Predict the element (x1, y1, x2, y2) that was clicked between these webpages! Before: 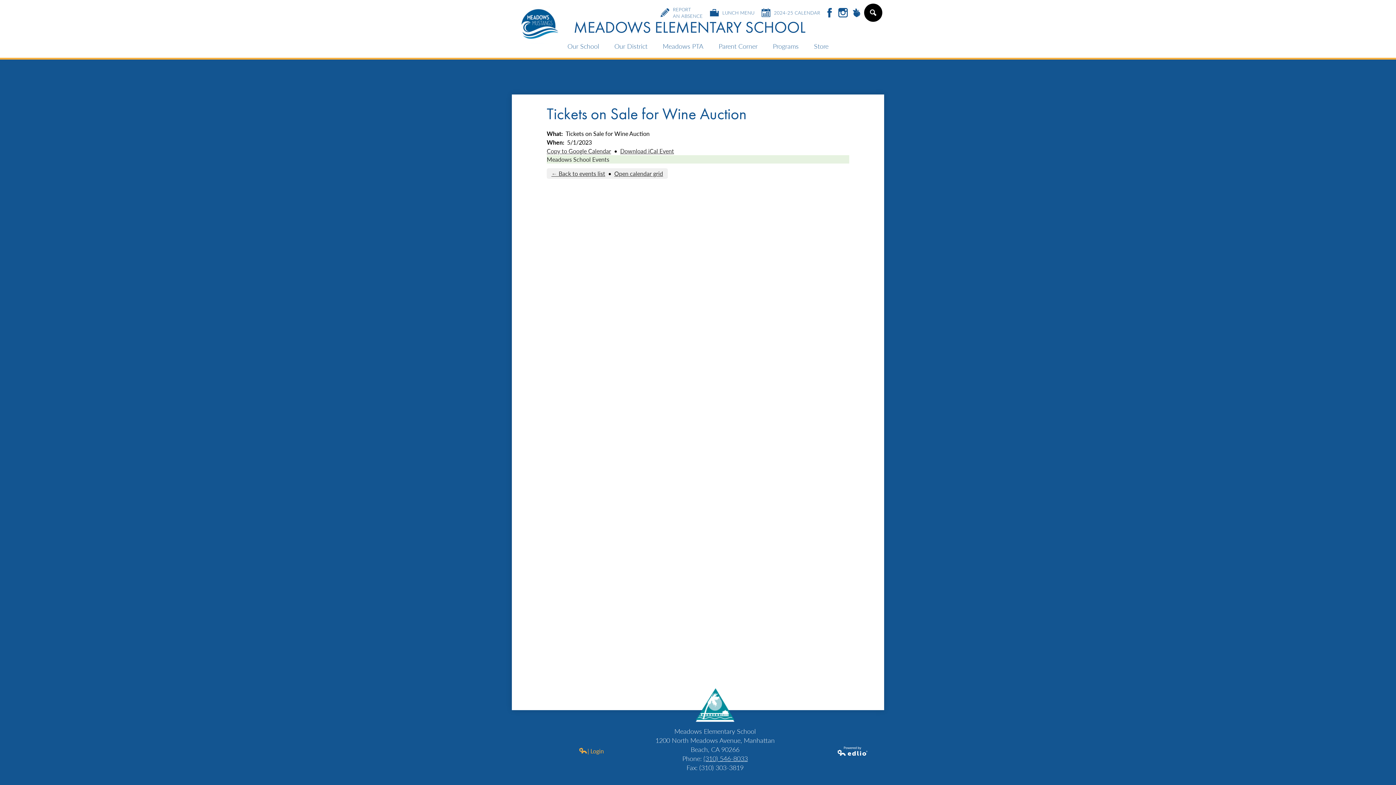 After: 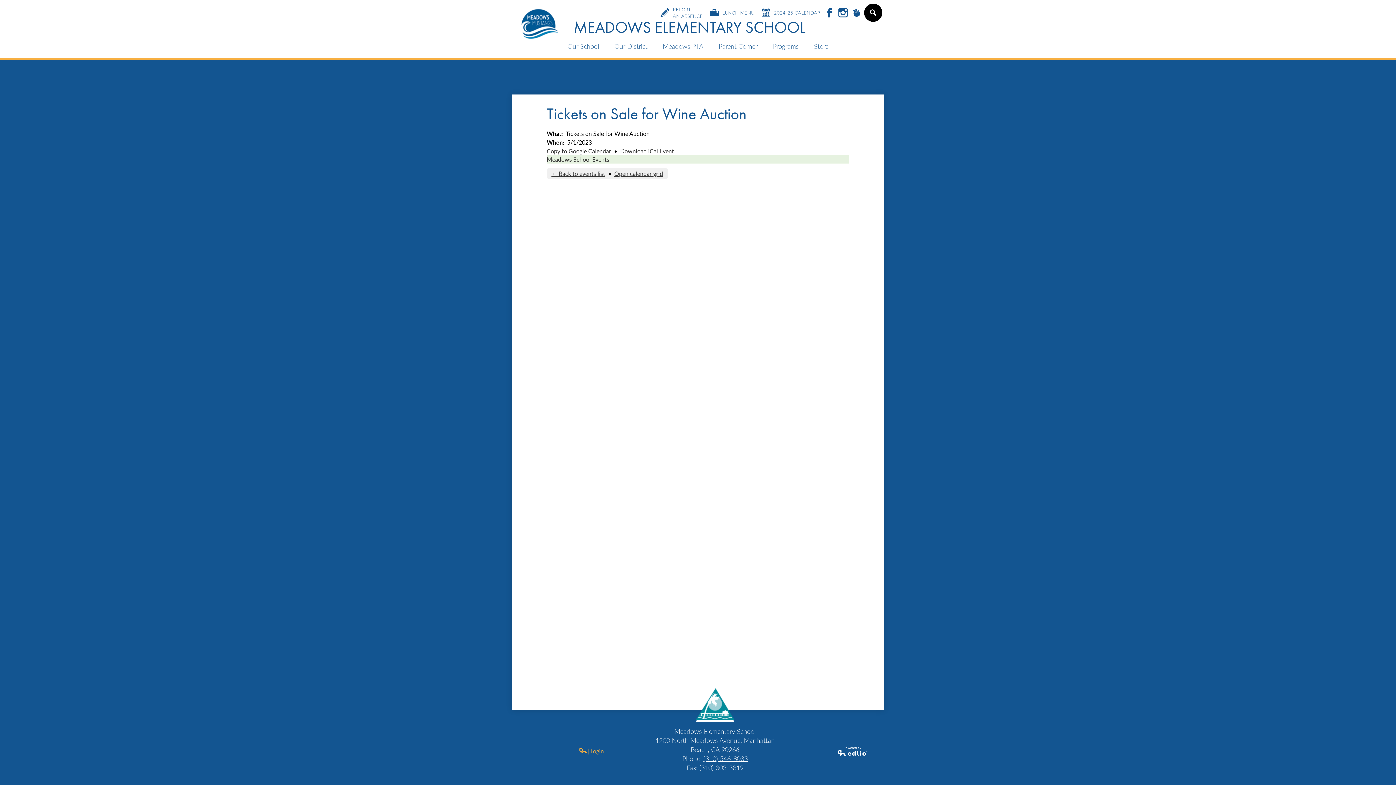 Action: label: (310) 546-8033 bbox: (703, 754, 747, 763)